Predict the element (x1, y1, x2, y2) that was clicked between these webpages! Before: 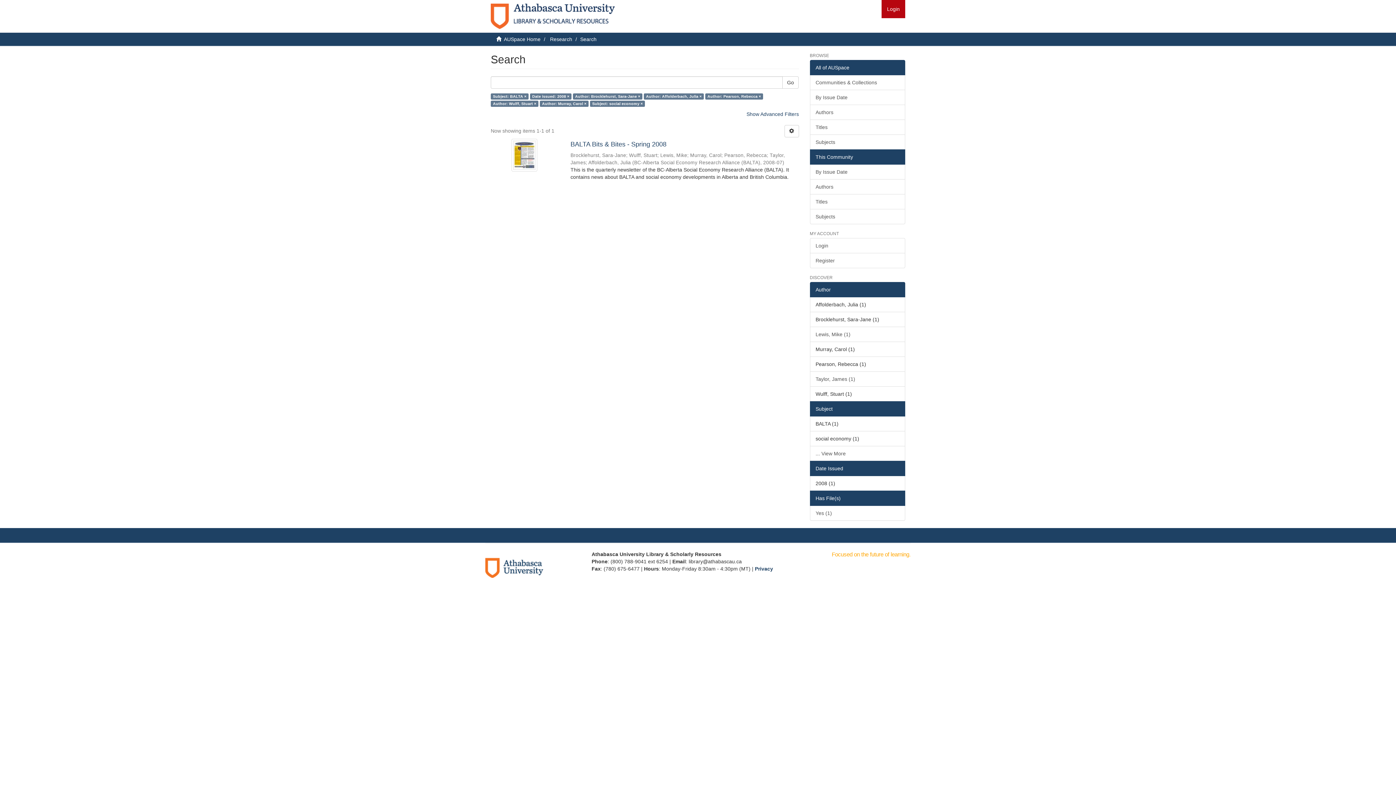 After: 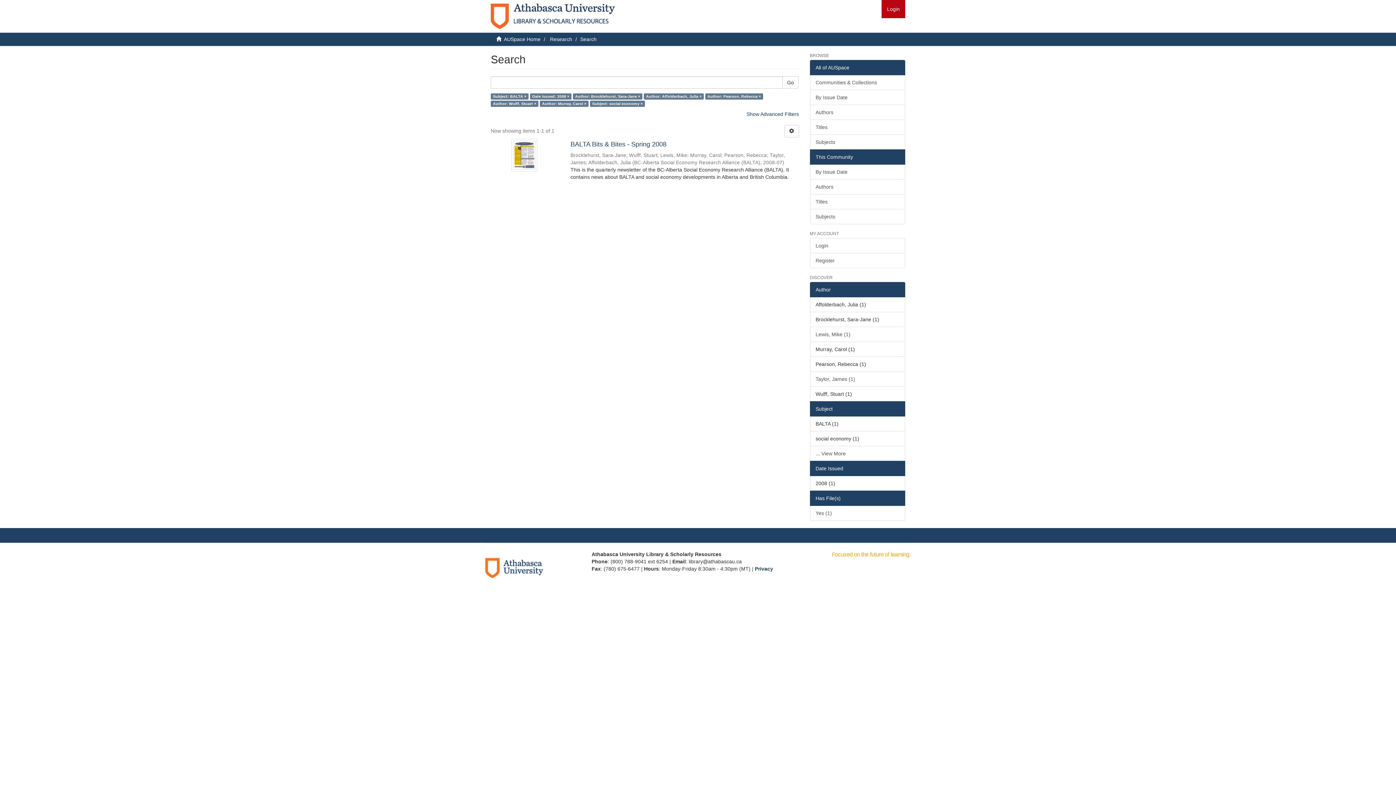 Action: bbox: (485, 564, 543, 570)